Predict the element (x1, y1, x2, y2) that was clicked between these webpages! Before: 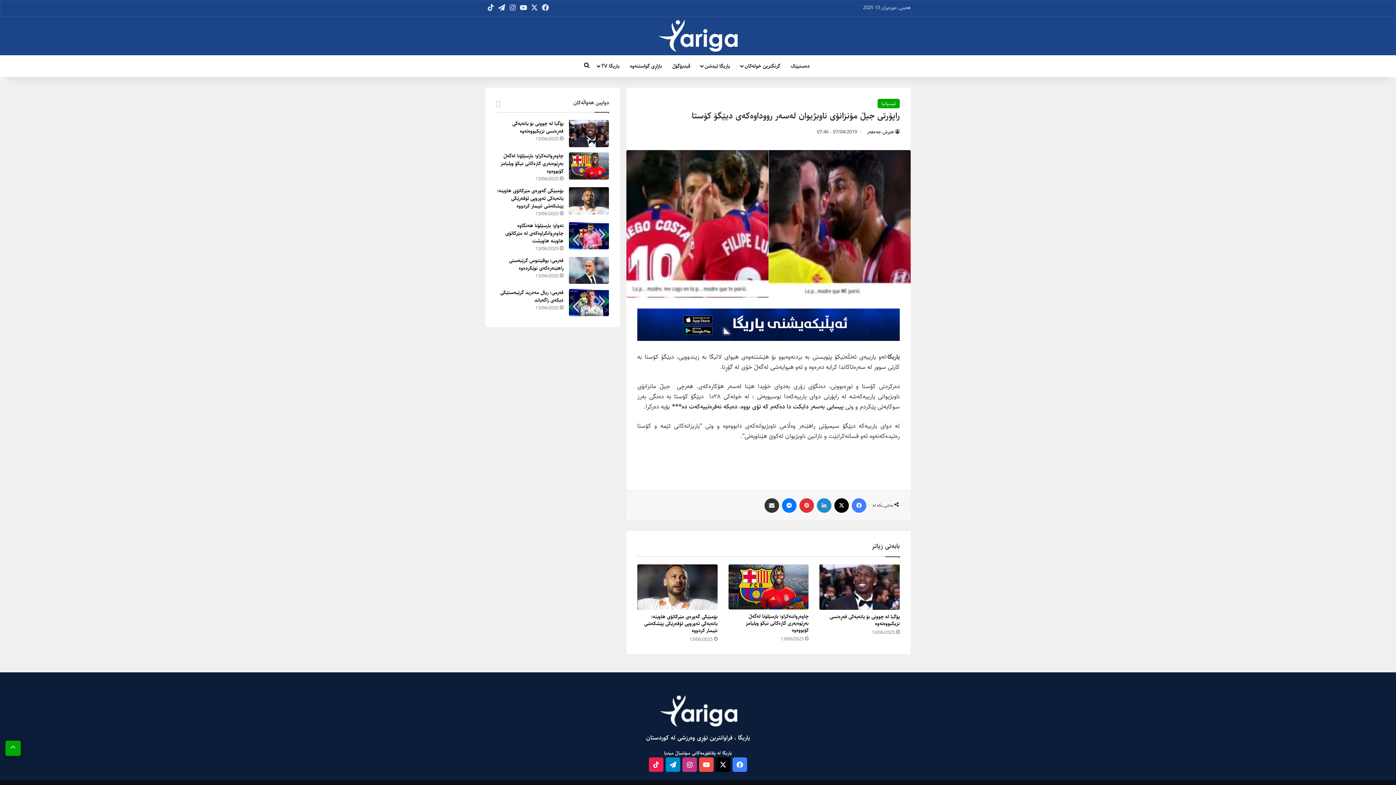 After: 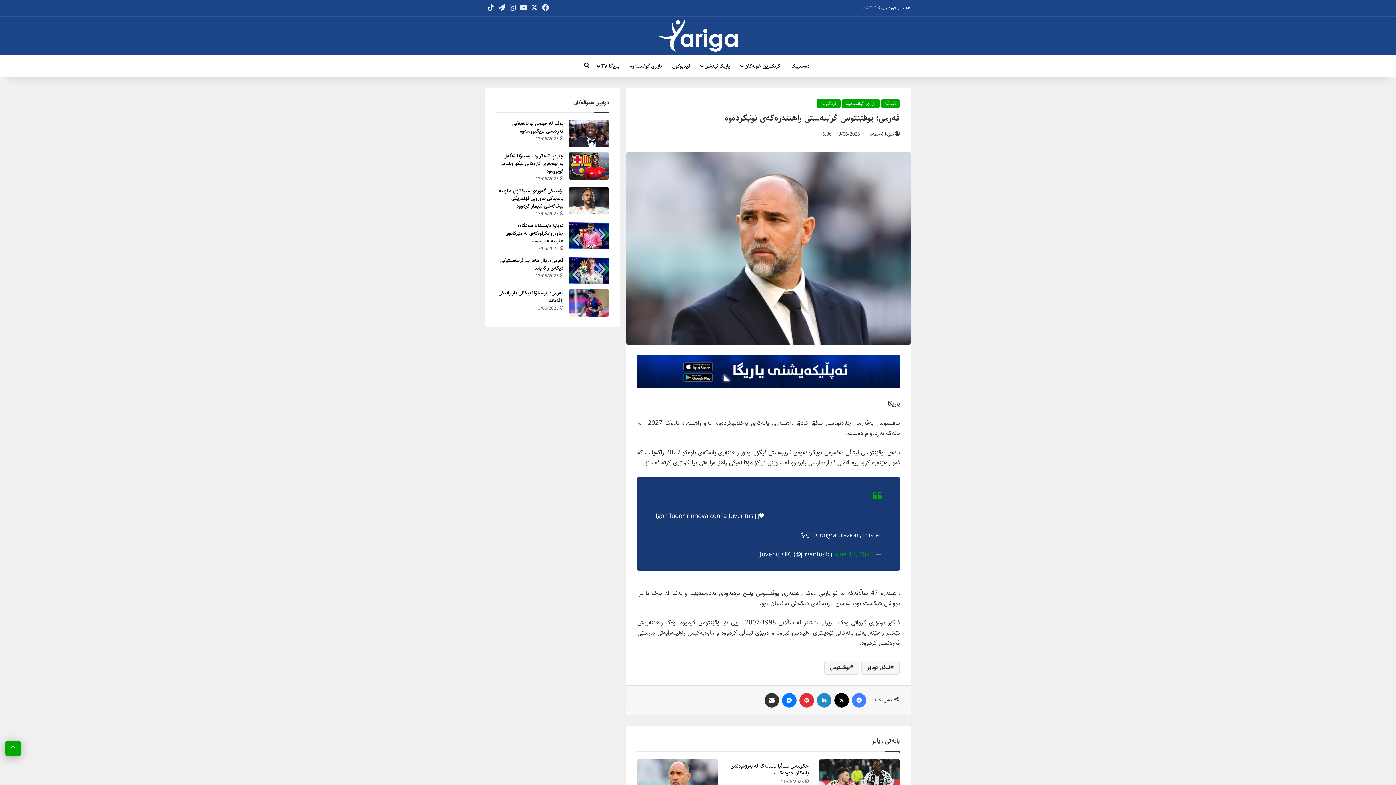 Action: label: فەرمی؛ یوڤێنتوس گرێبەستی راهێنەرەكەی نوێكردەوە bbox: (509, 256, 563, 272)